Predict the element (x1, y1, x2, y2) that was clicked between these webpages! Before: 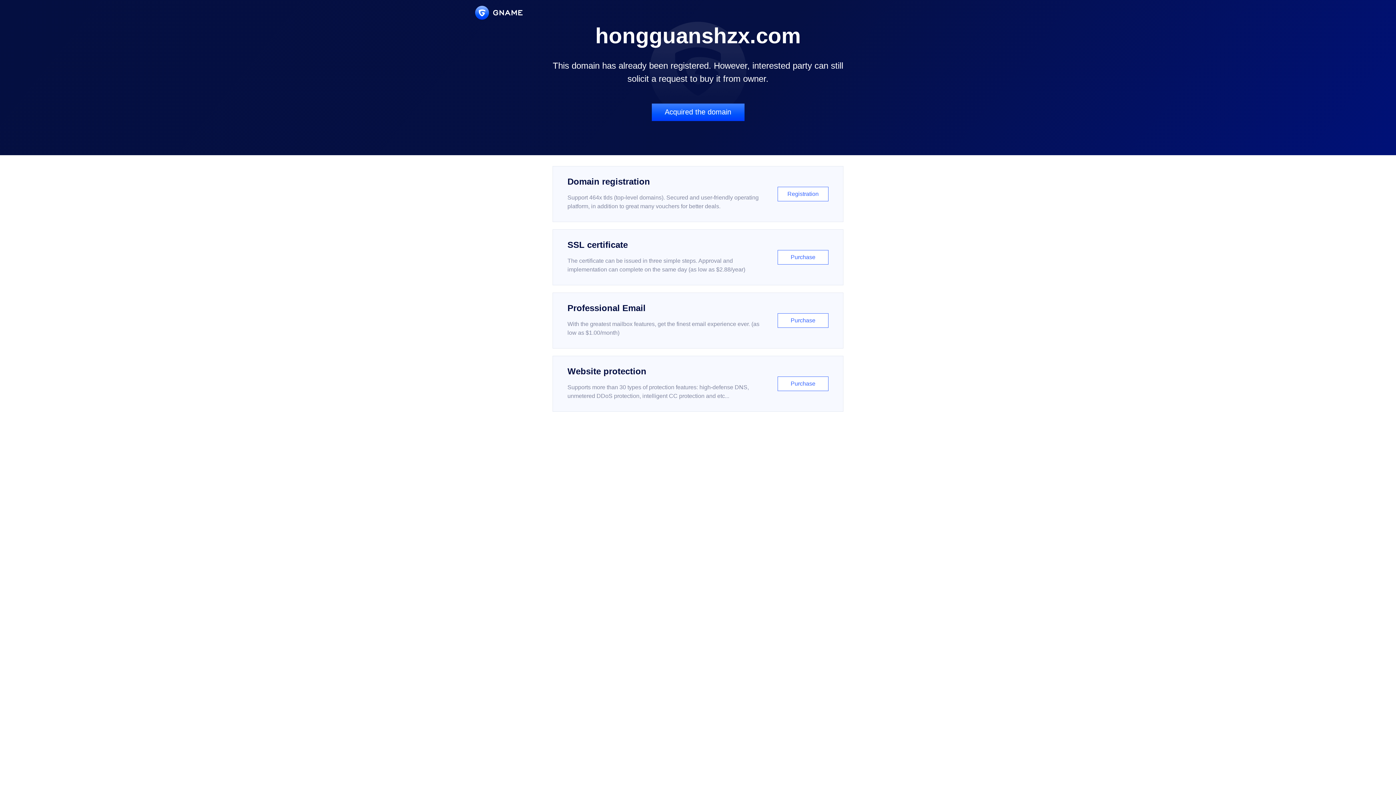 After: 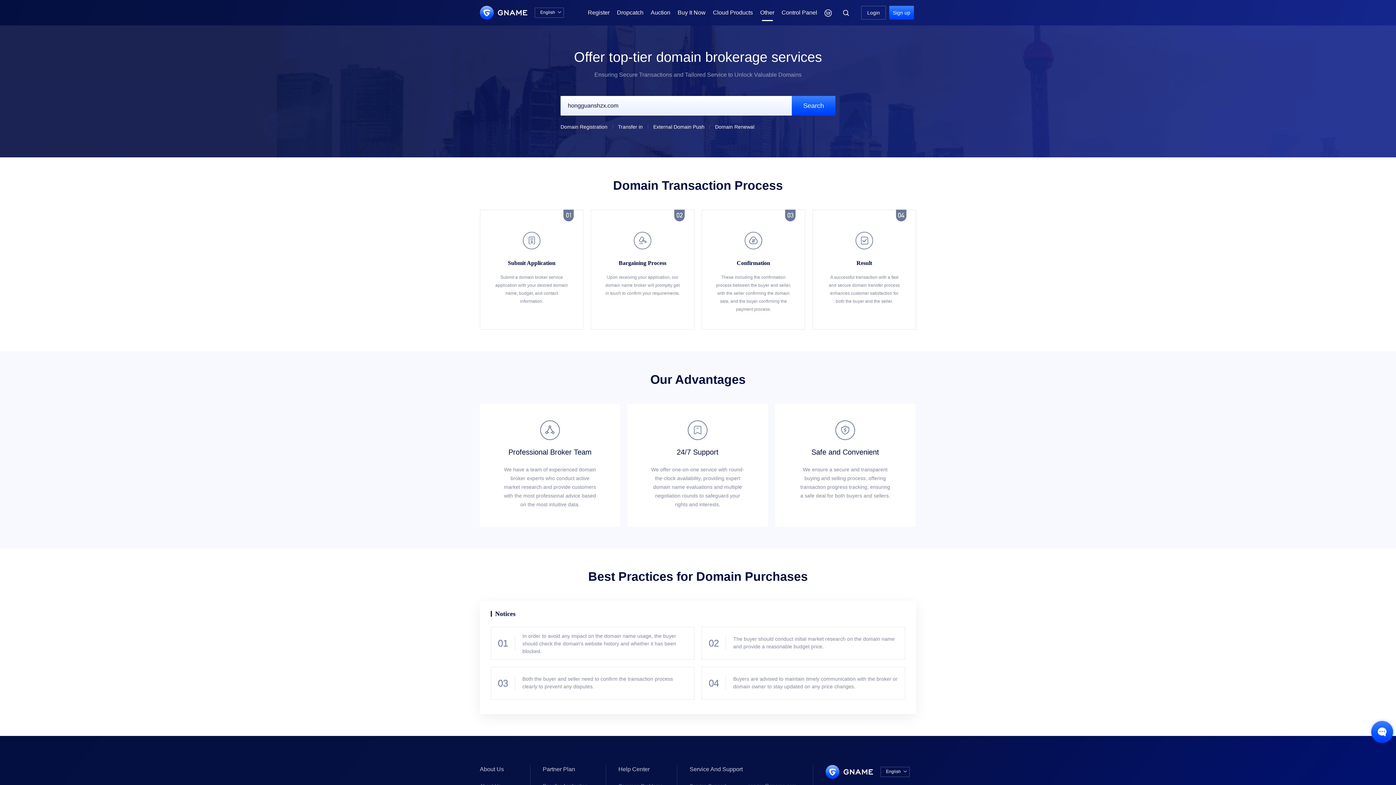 Action: label: Acquired the domain bbox: (651, 103, 744, 121)